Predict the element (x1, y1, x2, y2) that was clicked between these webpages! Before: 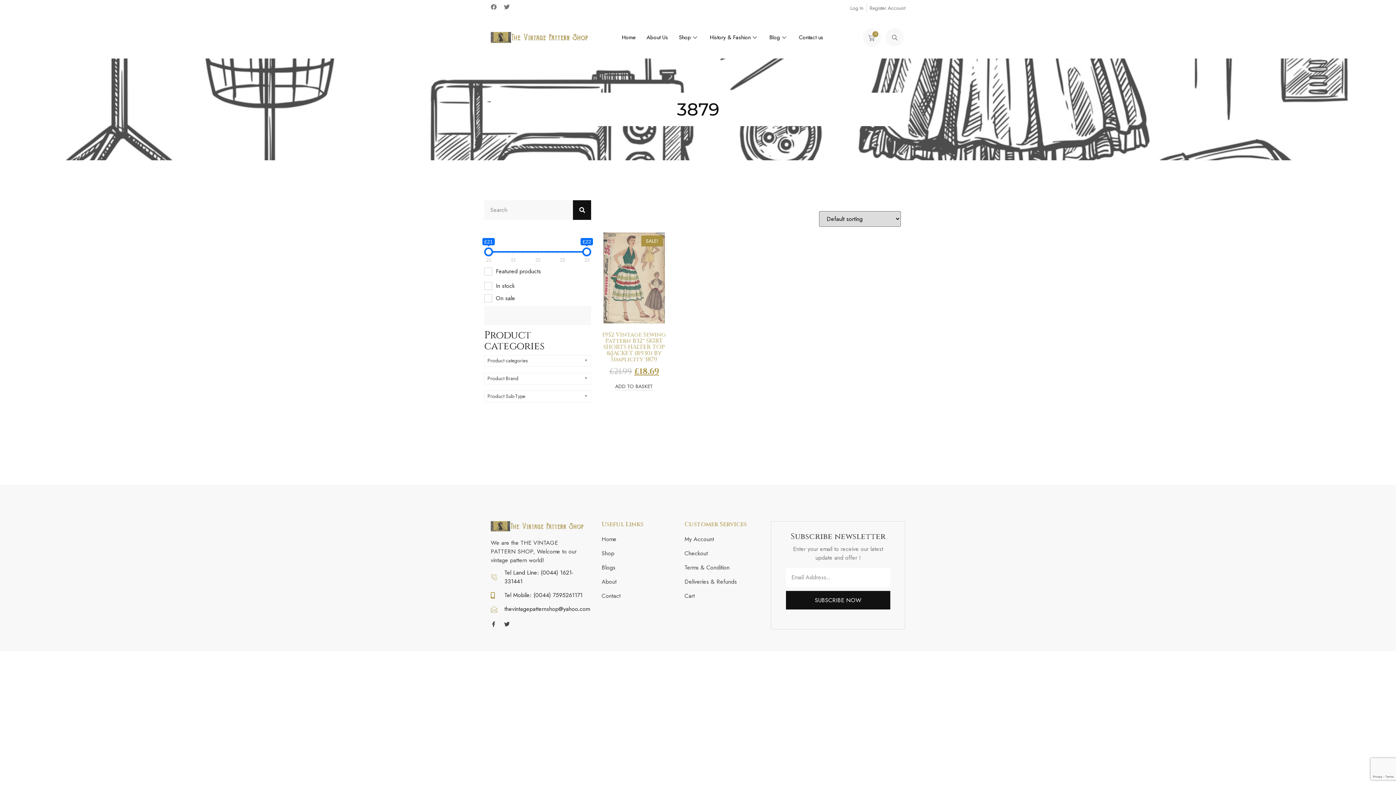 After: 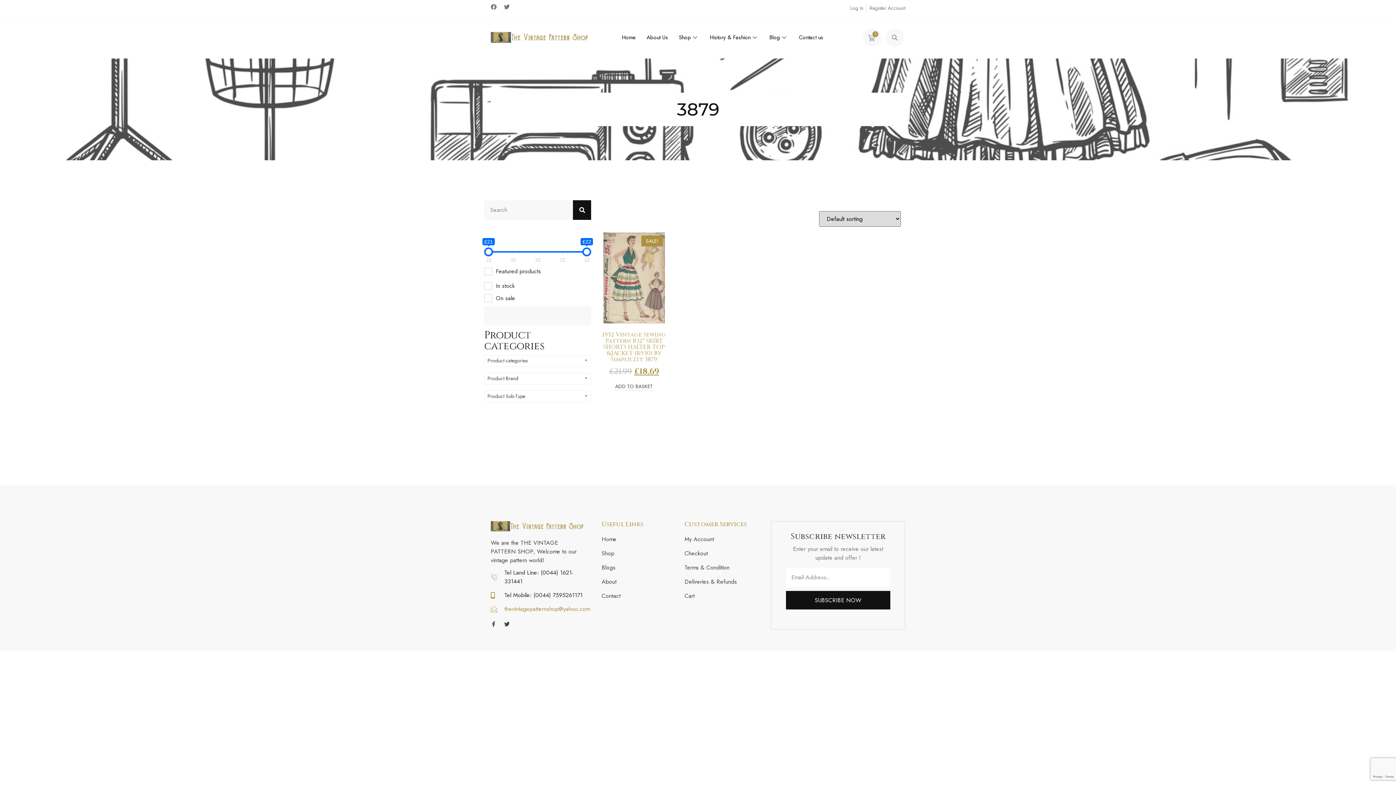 Action: bbox: (490, 605, 583, 613) label: thevintagepatternshop@yahoo.com